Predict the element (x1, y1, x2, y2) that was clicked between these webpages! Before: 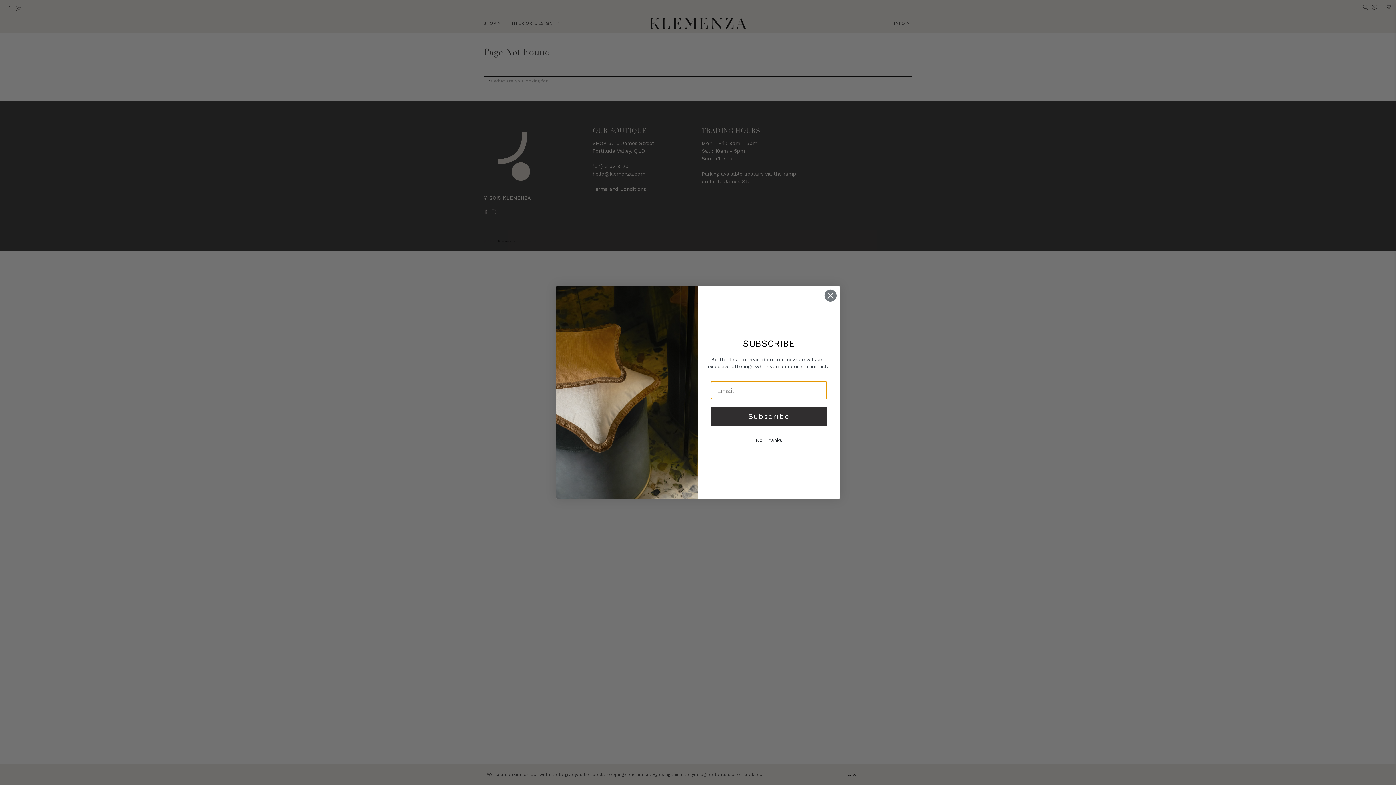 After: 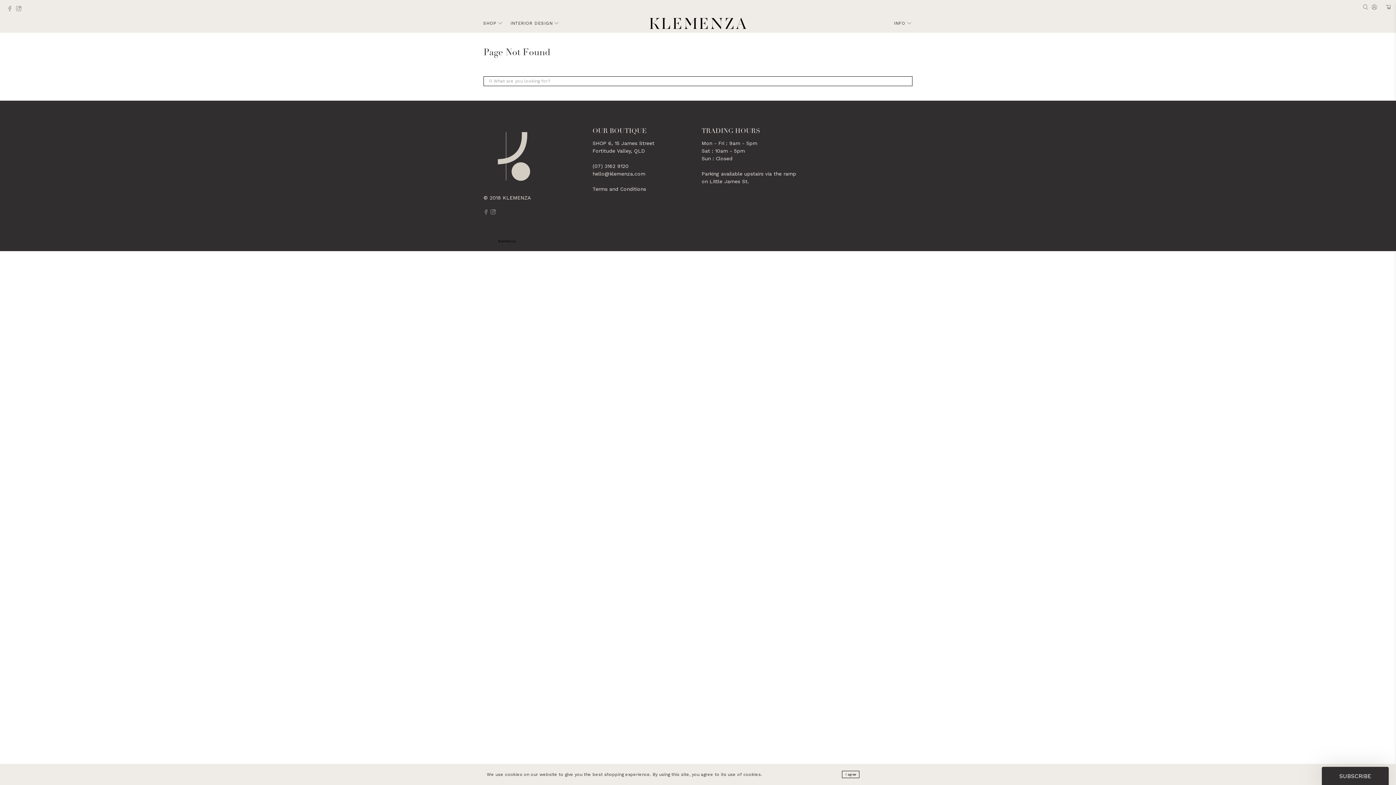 Action: label: No Thanks bbox: (752, 433, 785, 446)